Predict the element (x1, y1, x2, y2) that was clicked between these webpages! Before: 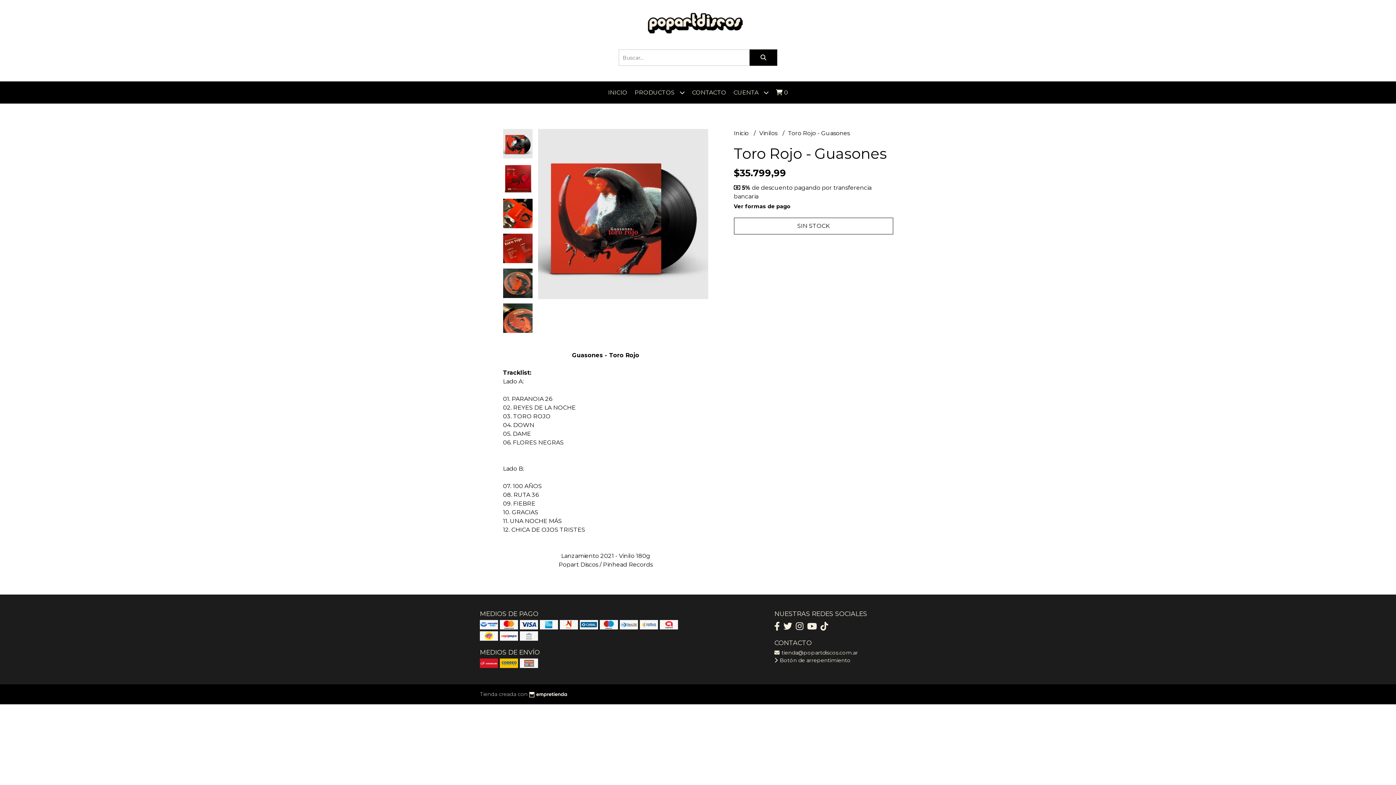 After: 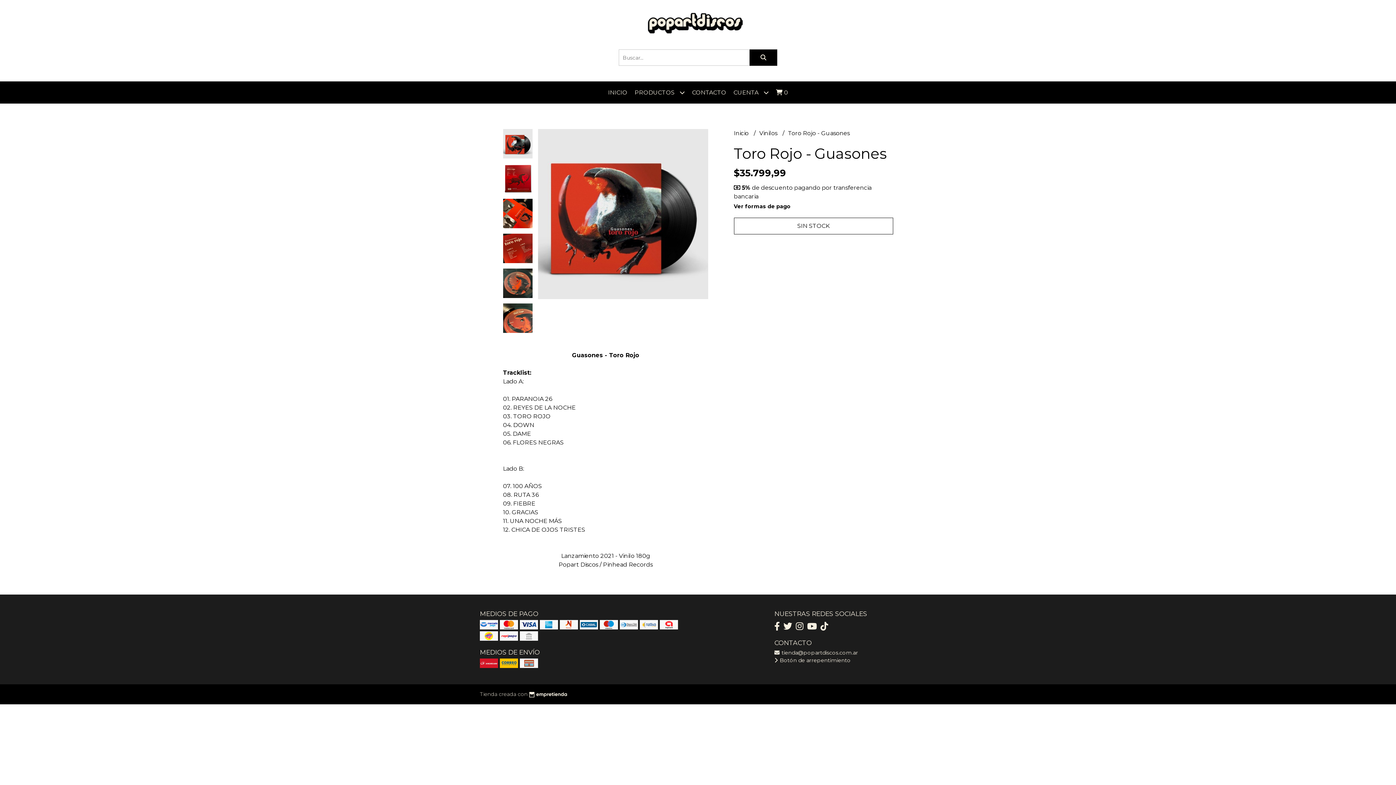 Action: bbox: (527, 690, 567, 699)